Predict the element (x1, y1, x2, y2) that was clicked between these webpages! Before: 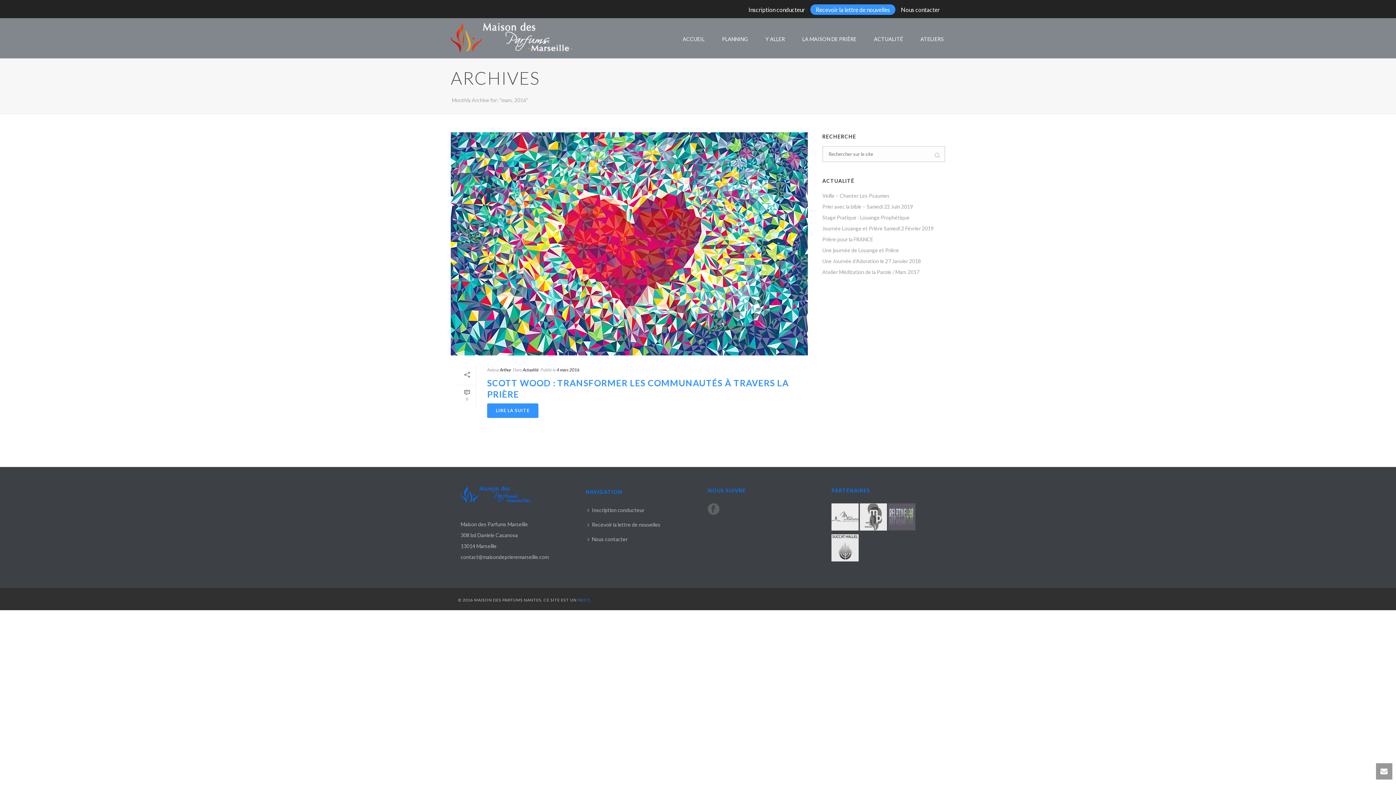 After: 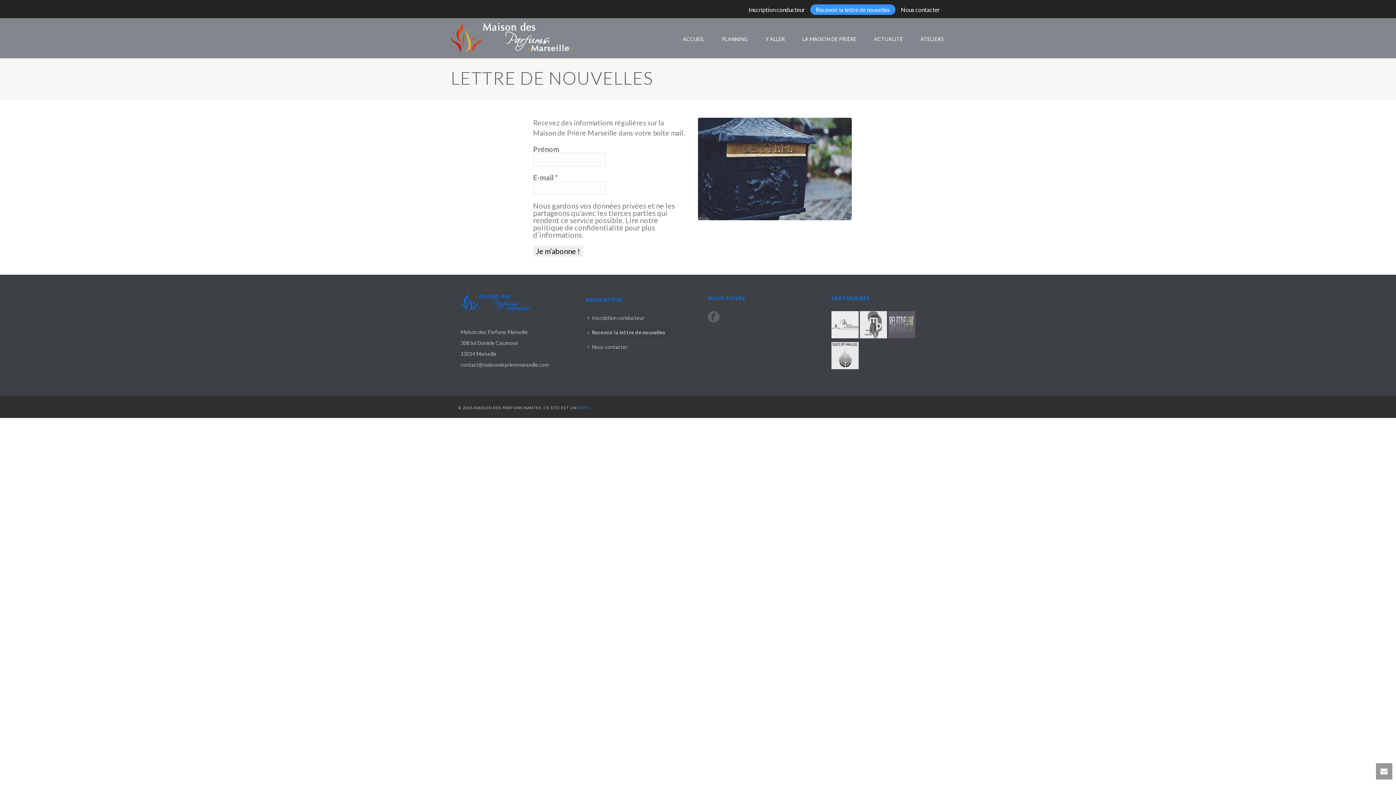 Action: label: Recevoir la lettre de nouvelles bbox: (808, 8, 897, 12)